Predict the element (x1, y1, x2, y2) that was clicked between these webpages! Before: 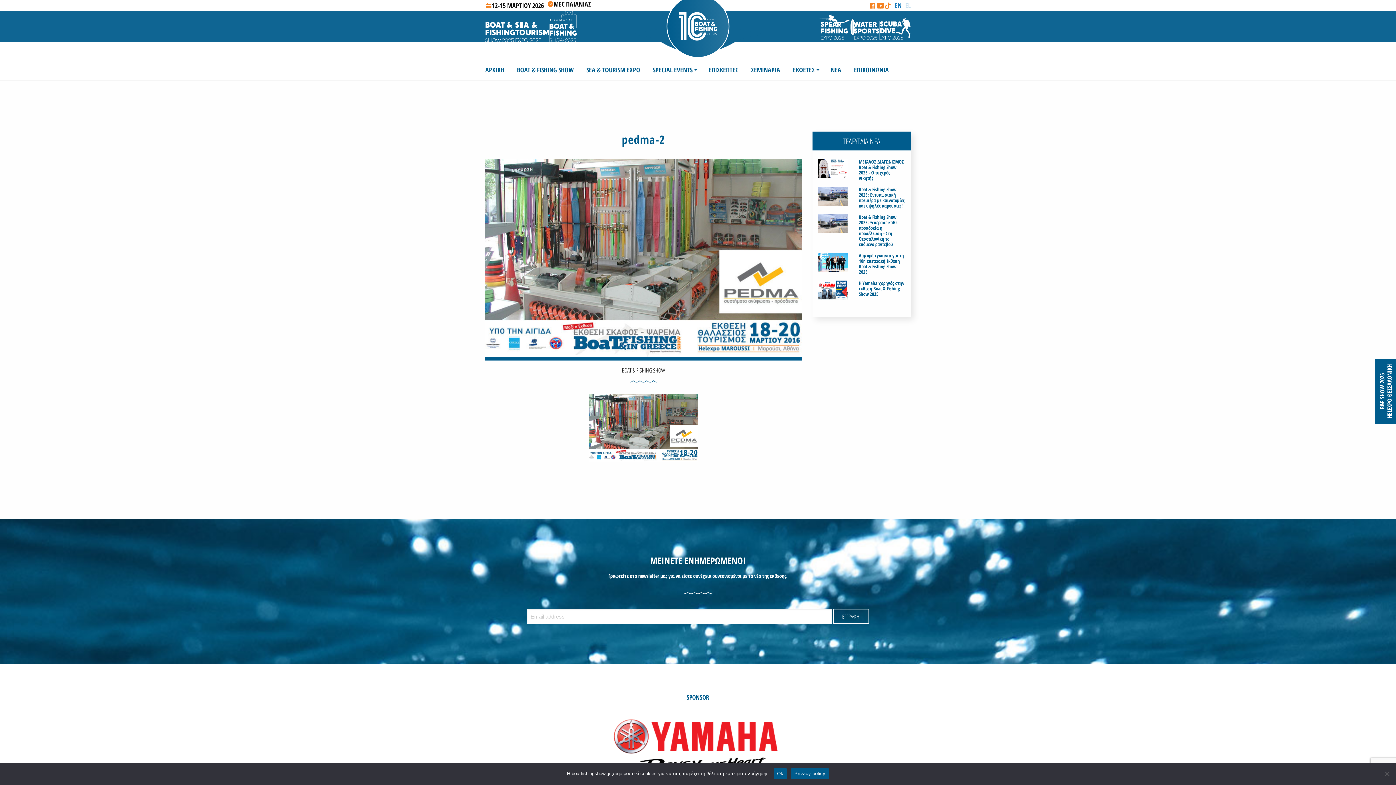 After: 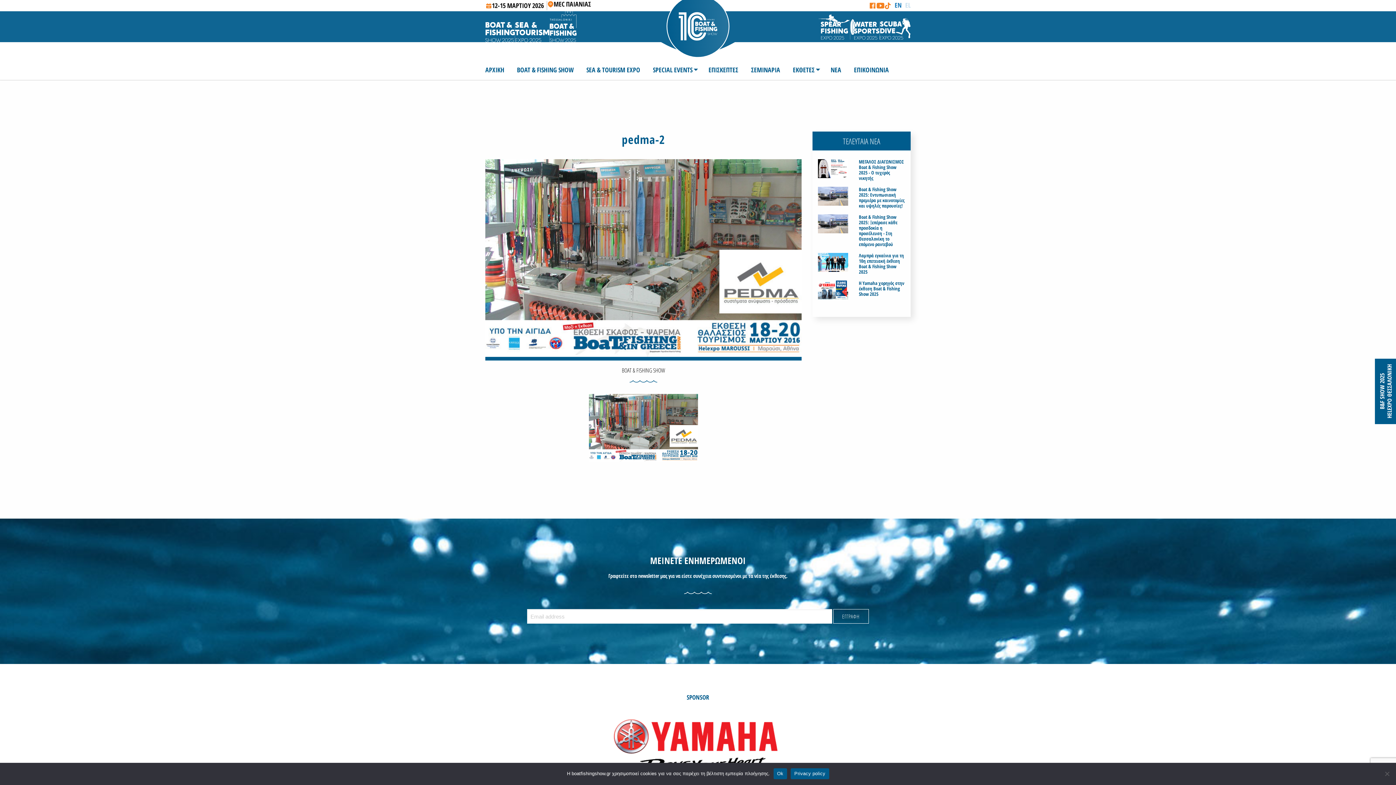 Action: bbox: (884, 2, 891, 8)